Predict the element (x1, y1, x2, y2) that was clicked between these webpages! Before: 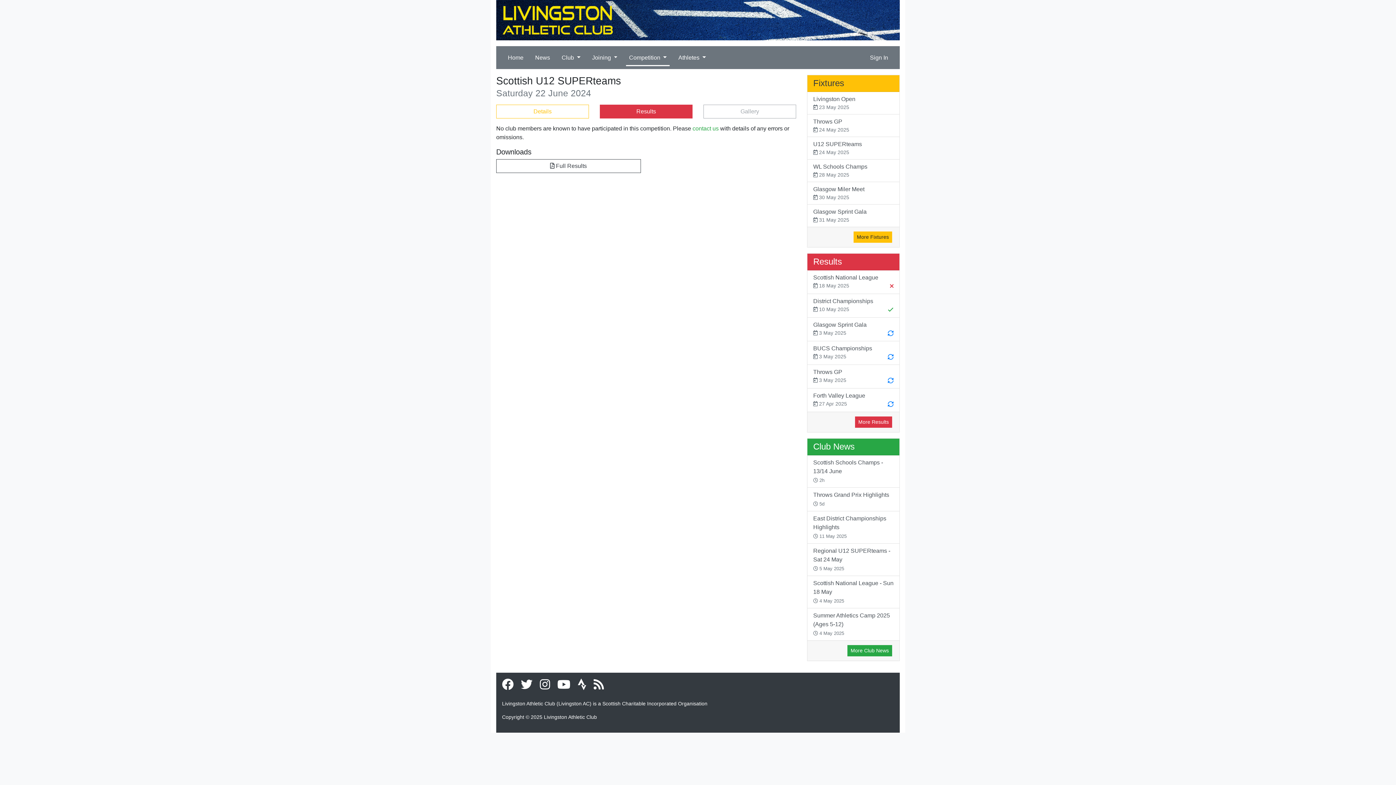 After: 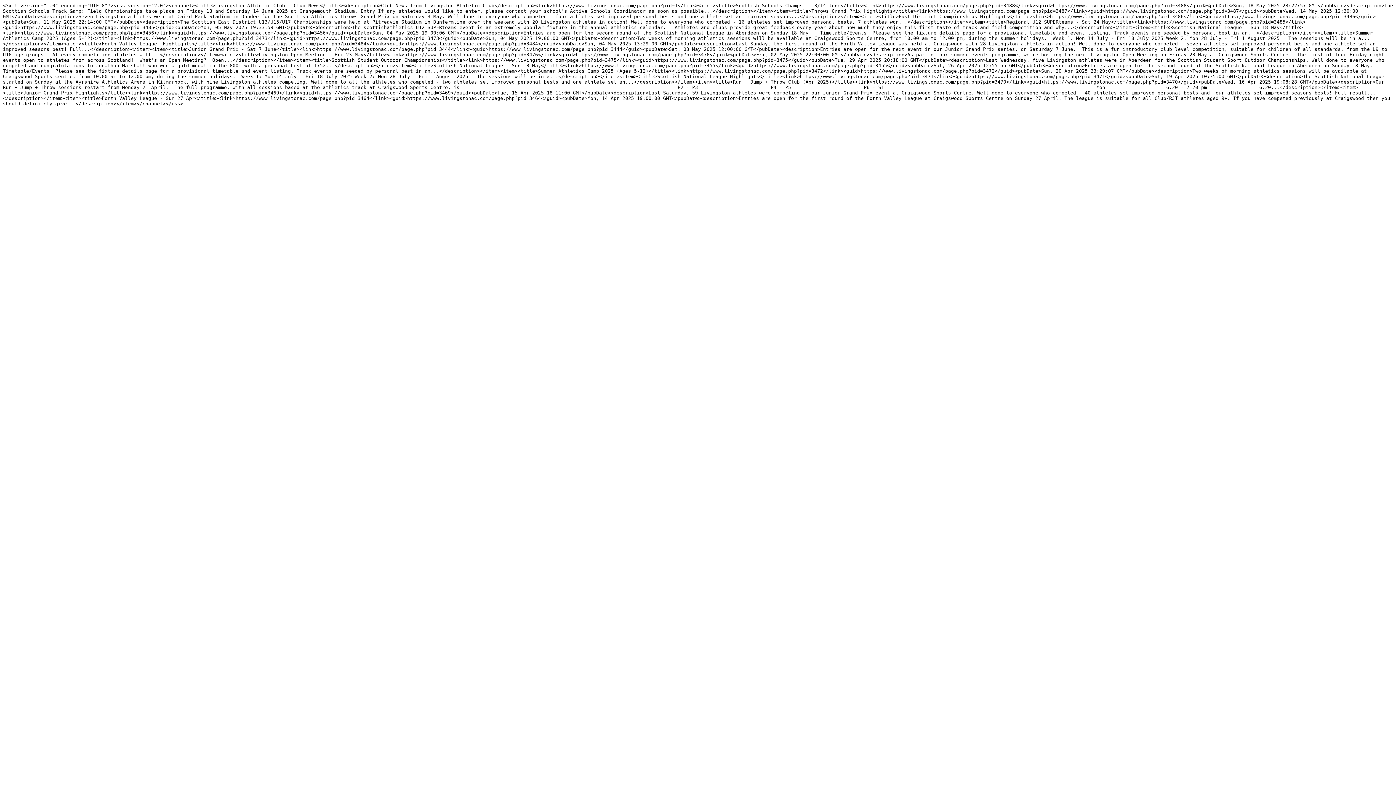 Action: bbox: (593, 684, 604, 690)